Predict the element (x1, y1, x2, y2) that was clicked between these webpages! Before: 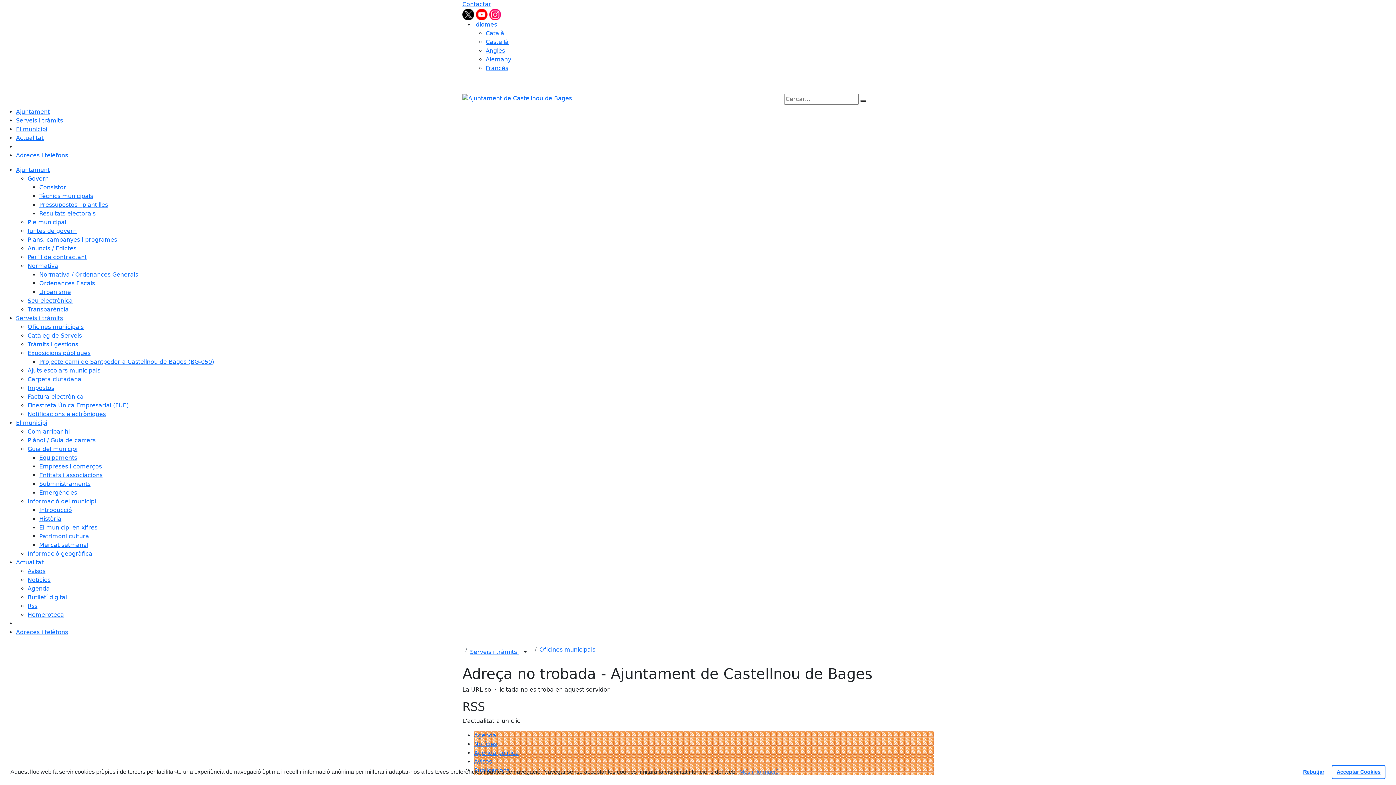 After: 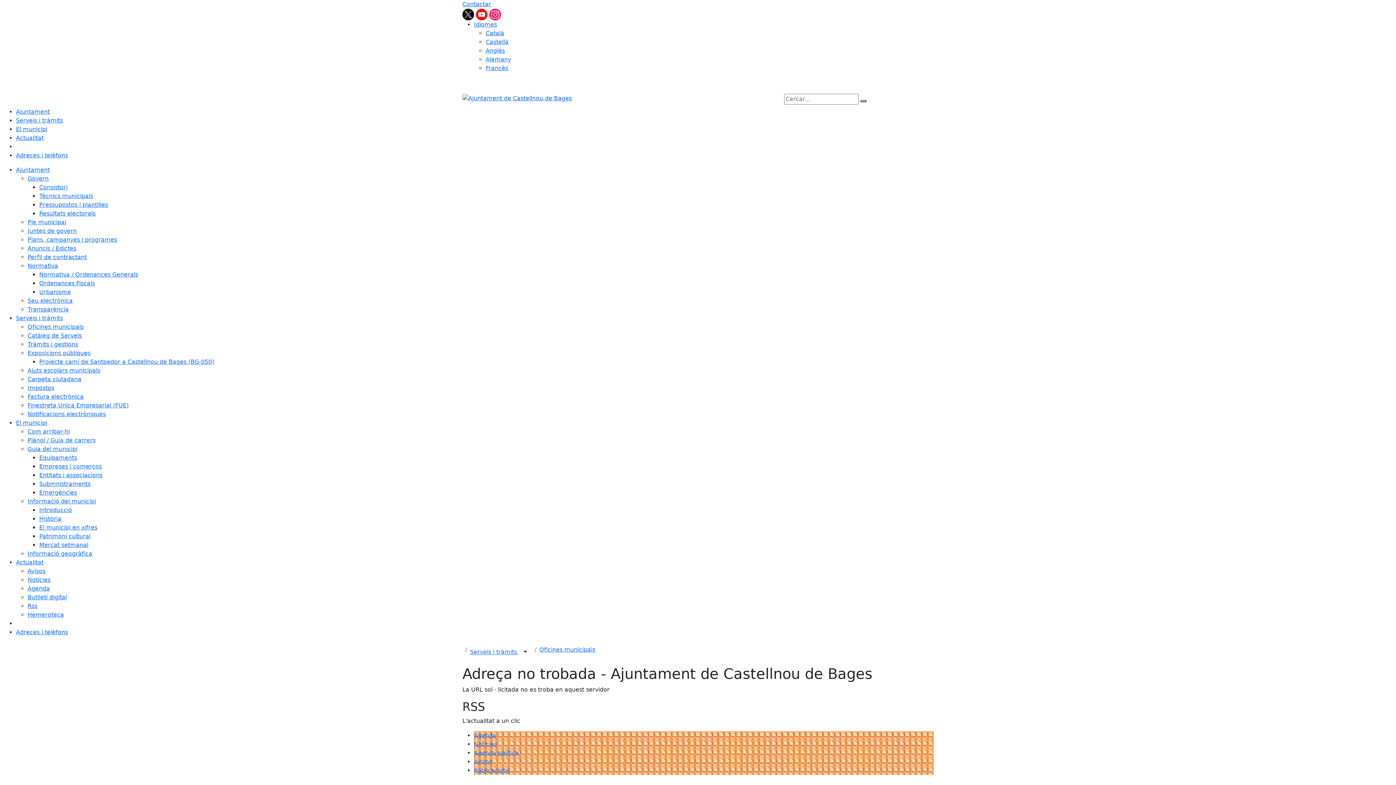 Action: bbox: (1298, 765, 1329, 779) label: Rebutjar cookies